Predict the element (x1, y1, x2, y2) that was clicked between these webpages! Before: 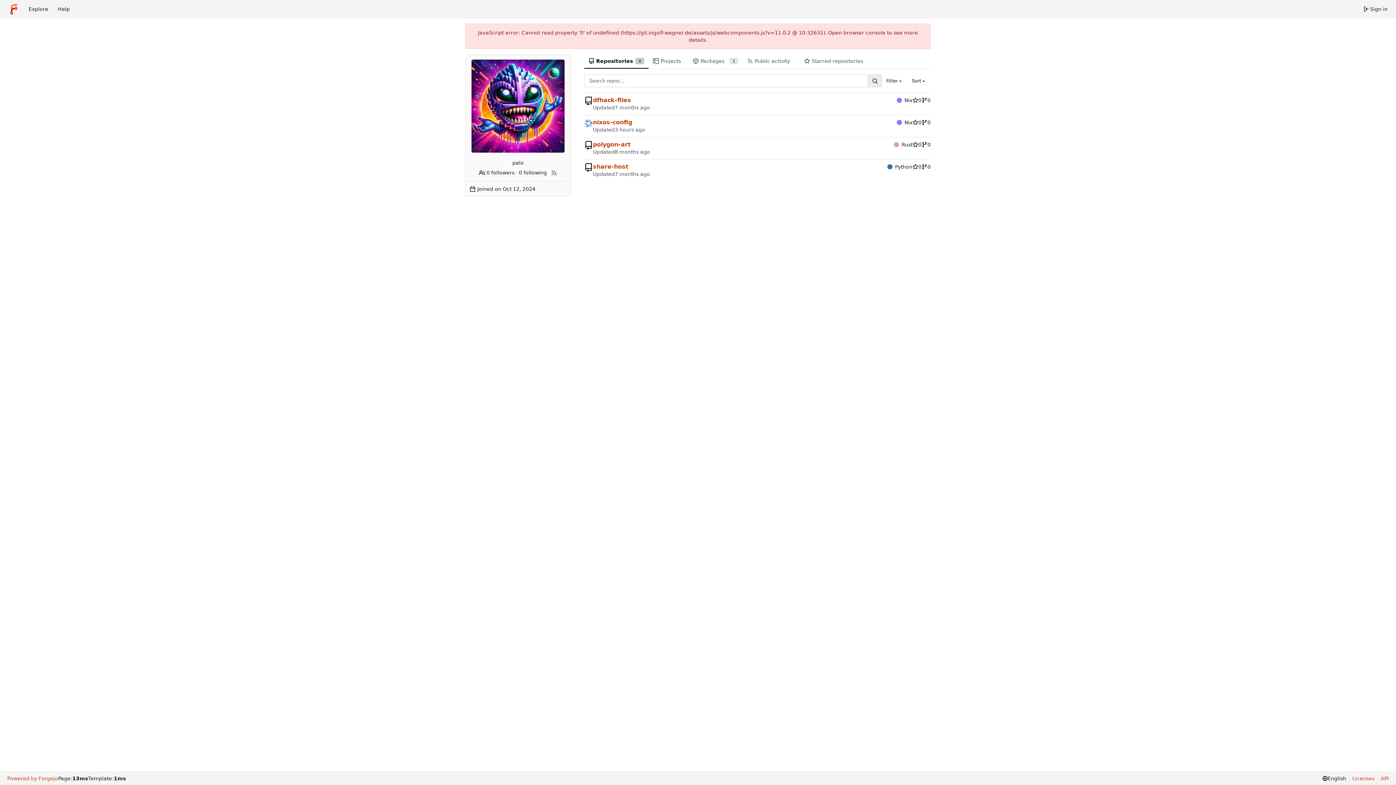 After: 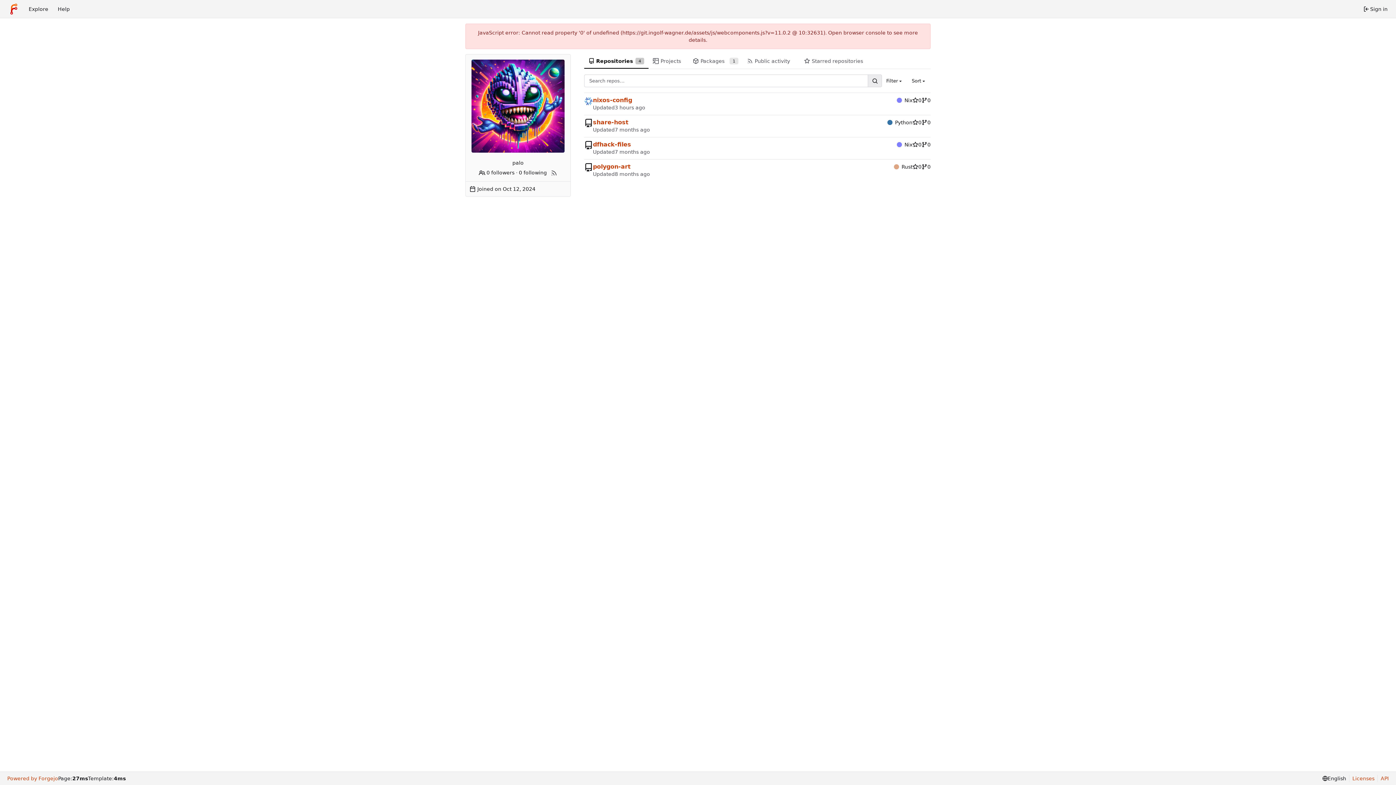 Action: bbox: (584, 54, 648, 68) label: Repositories
4